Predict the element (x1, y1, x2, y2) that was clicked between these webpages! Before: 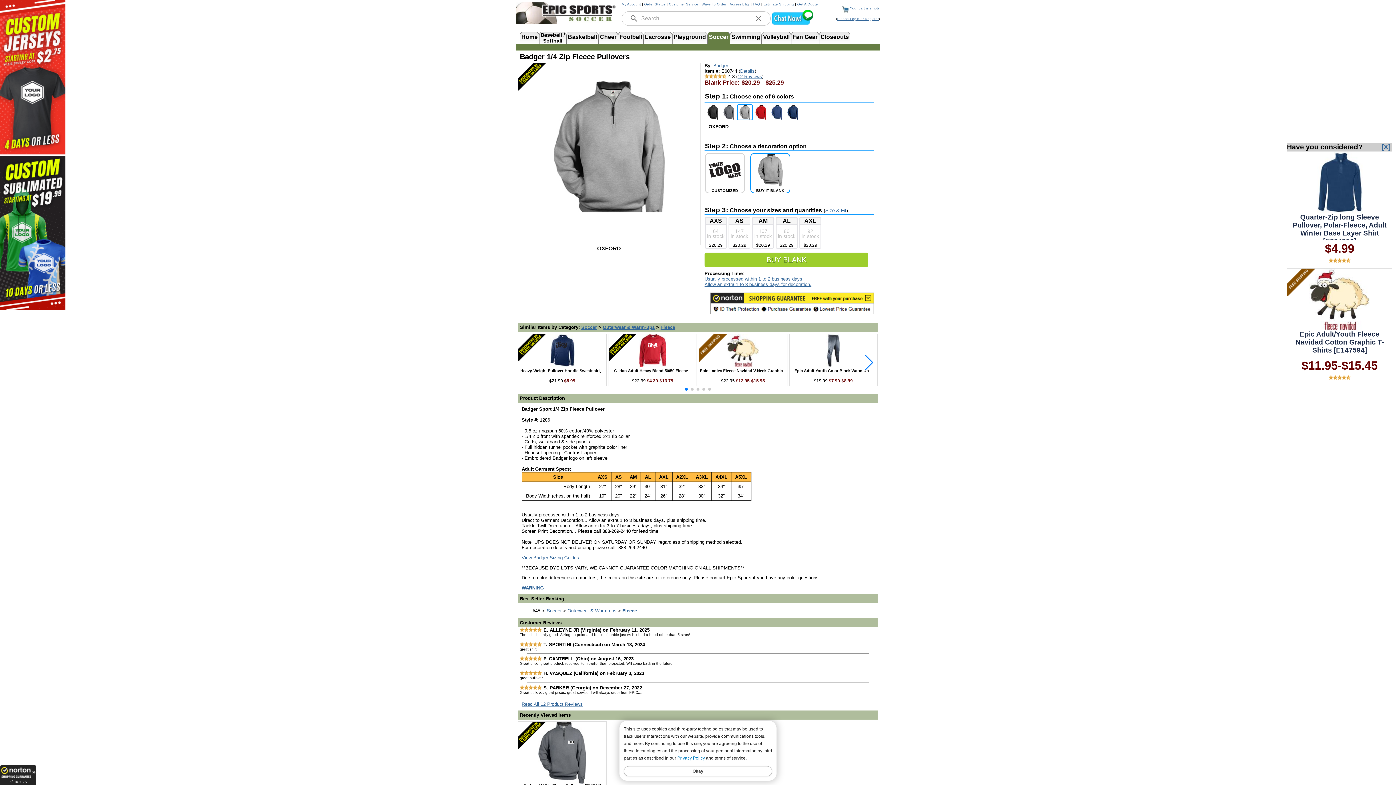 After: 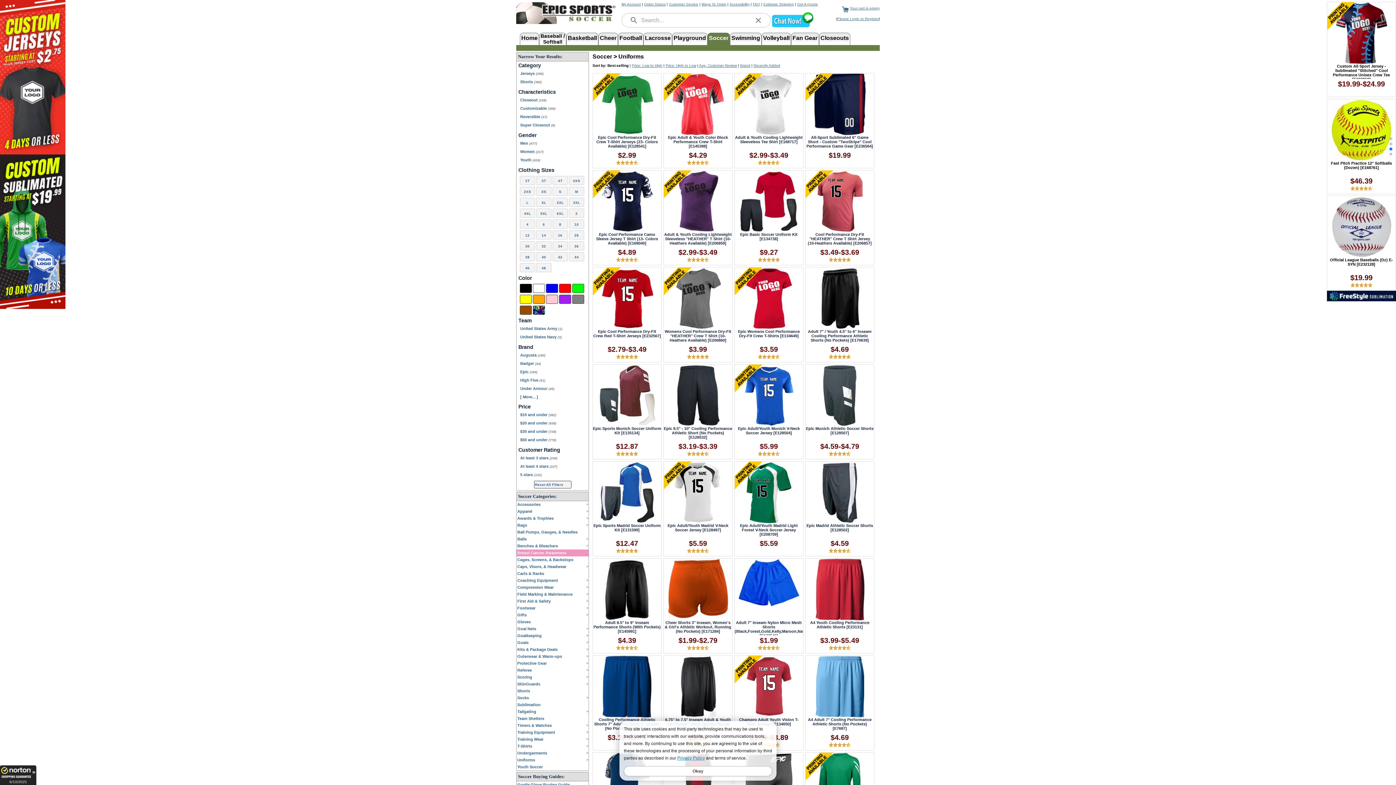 Action: label:   bbox: (0, 149, 65, 155)